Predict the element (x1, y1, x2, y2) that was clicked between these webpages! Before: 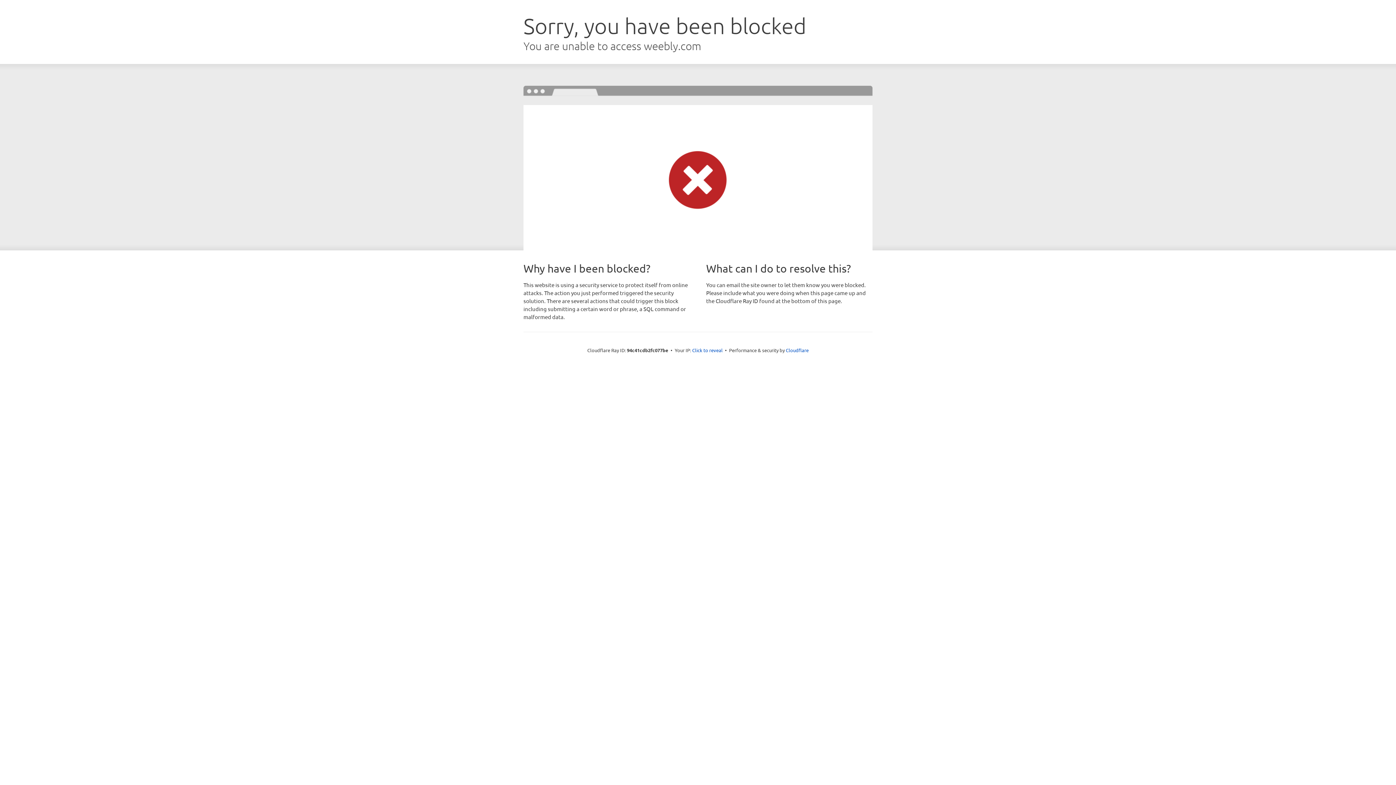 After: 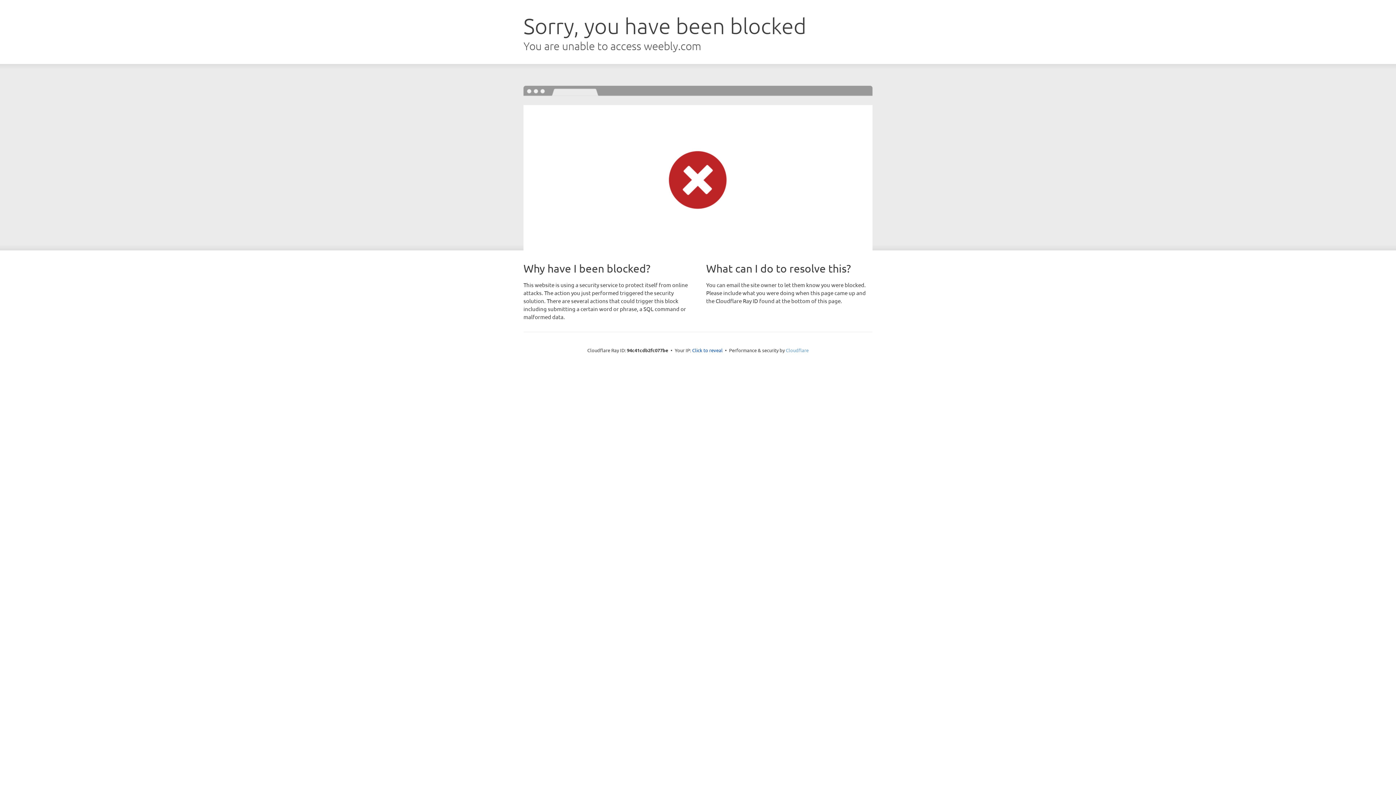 Action: bbox: (786, 347, 808, 353) label: Cloudflare